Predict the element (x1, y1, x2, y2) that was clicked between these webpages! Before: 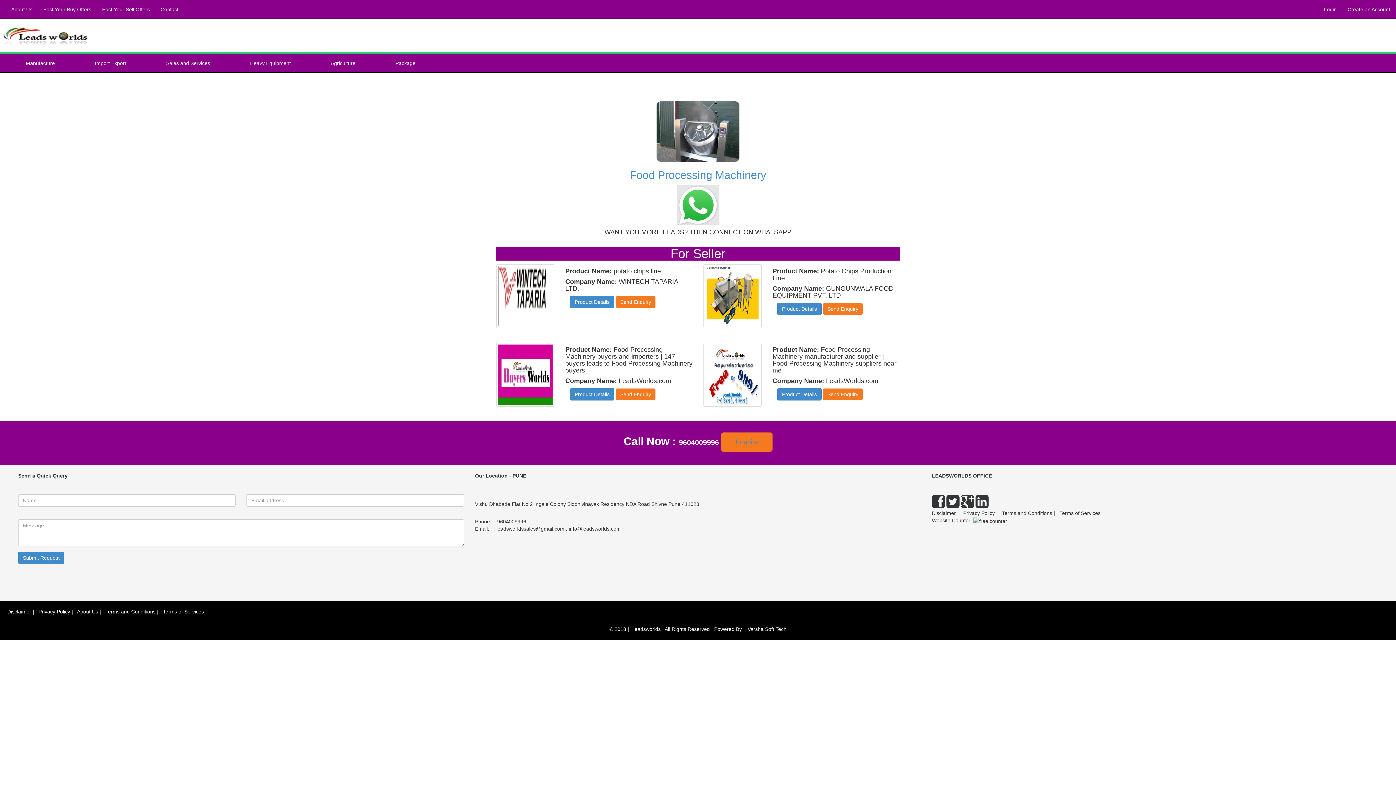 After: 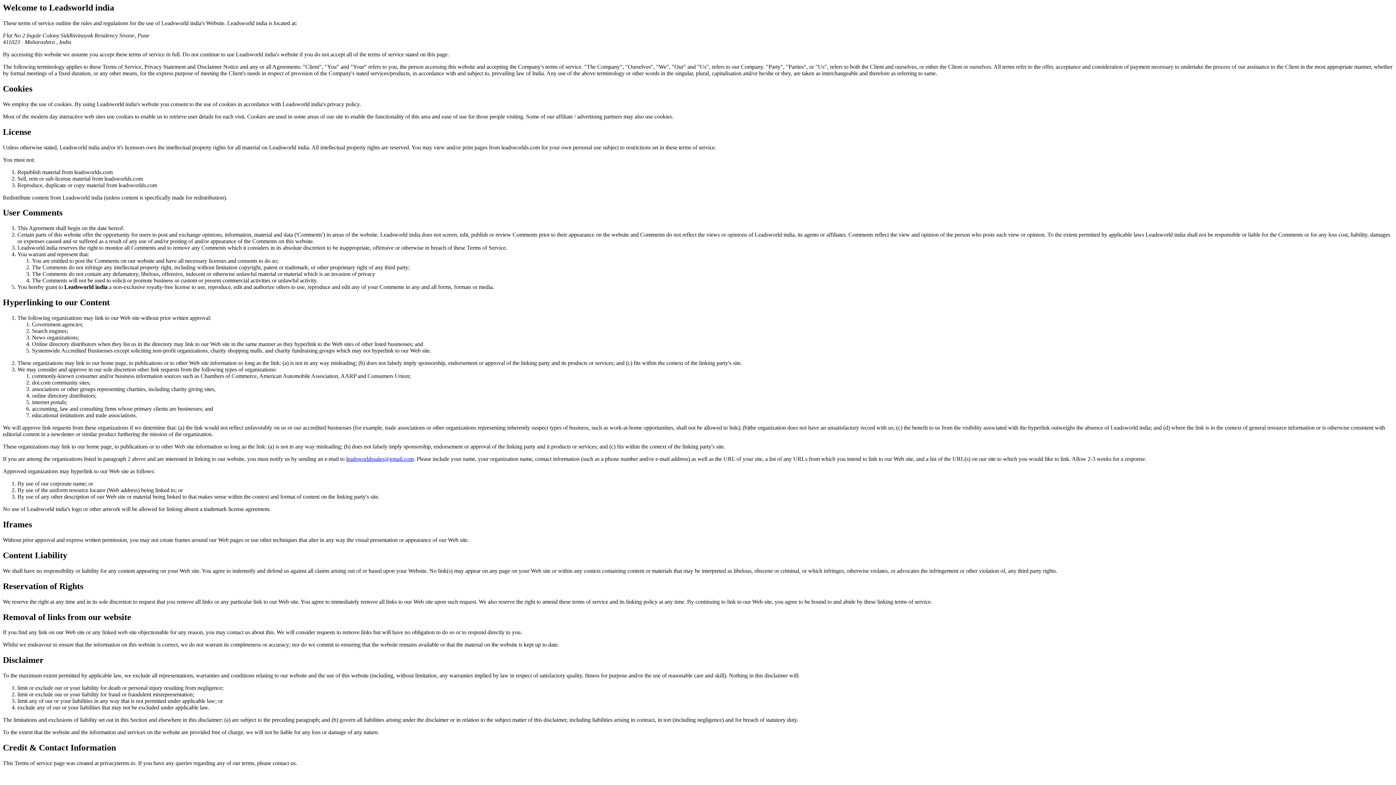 Action: bbox: (162, 609, 204, 615) label: Terms of Services